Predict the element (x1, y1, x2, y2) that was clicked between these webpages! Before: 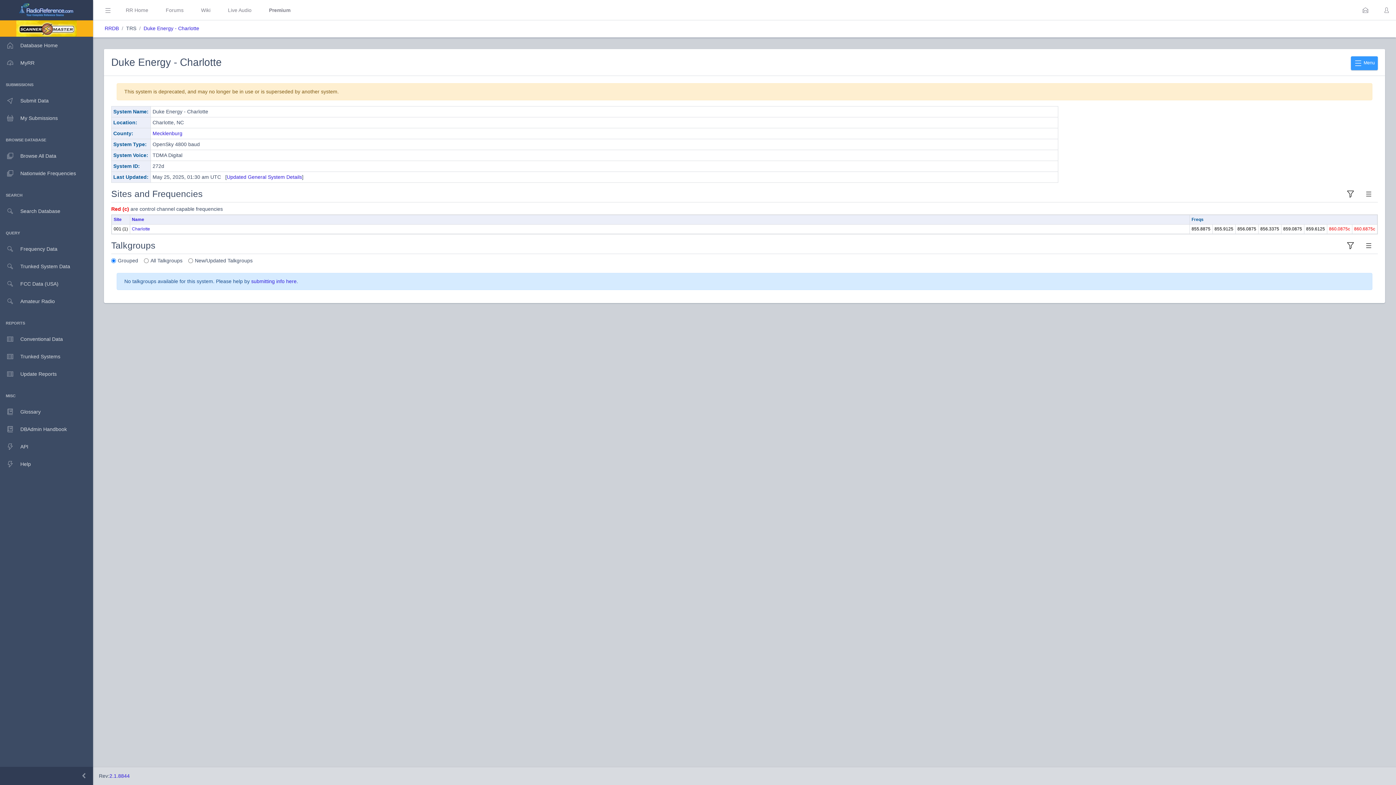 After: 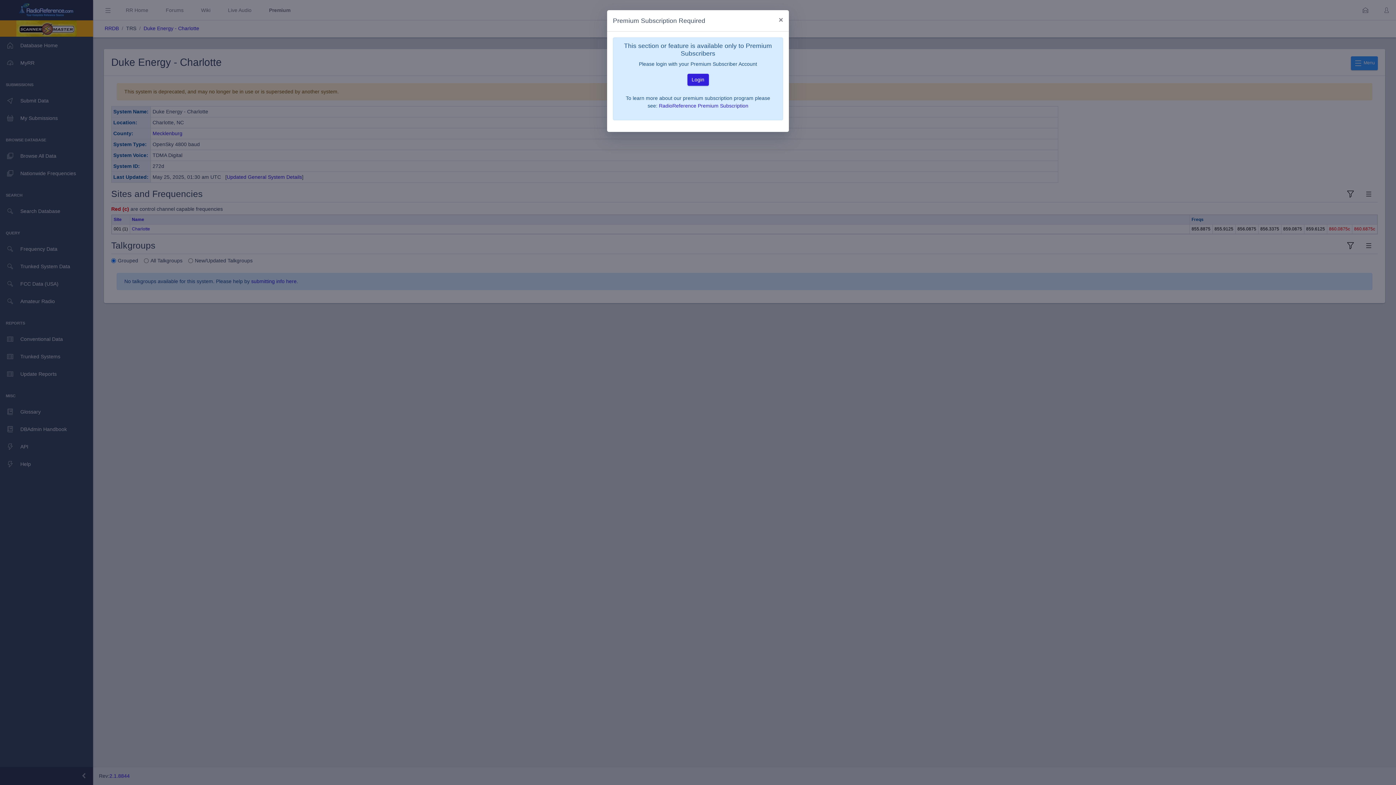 Action: bbox: (1341, 188, 1360, 198)